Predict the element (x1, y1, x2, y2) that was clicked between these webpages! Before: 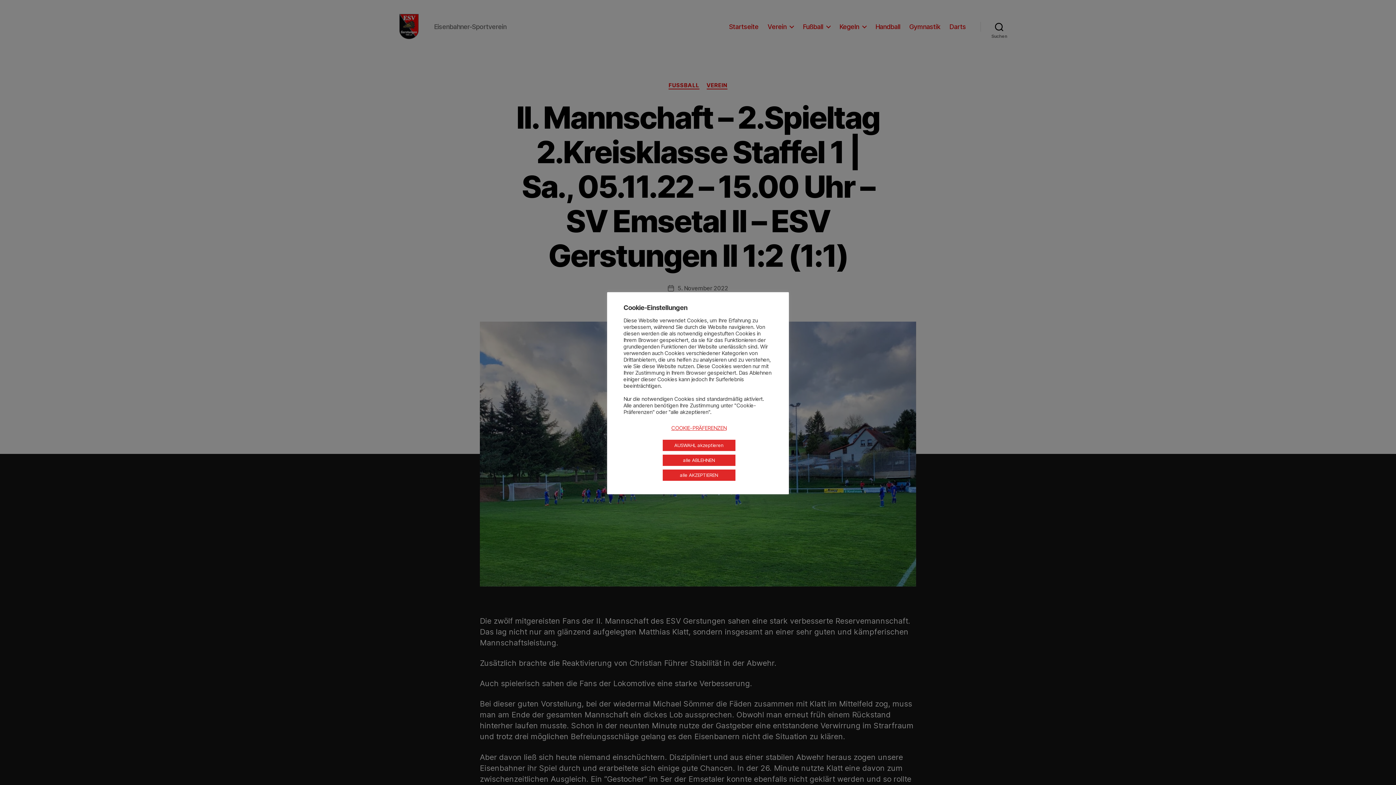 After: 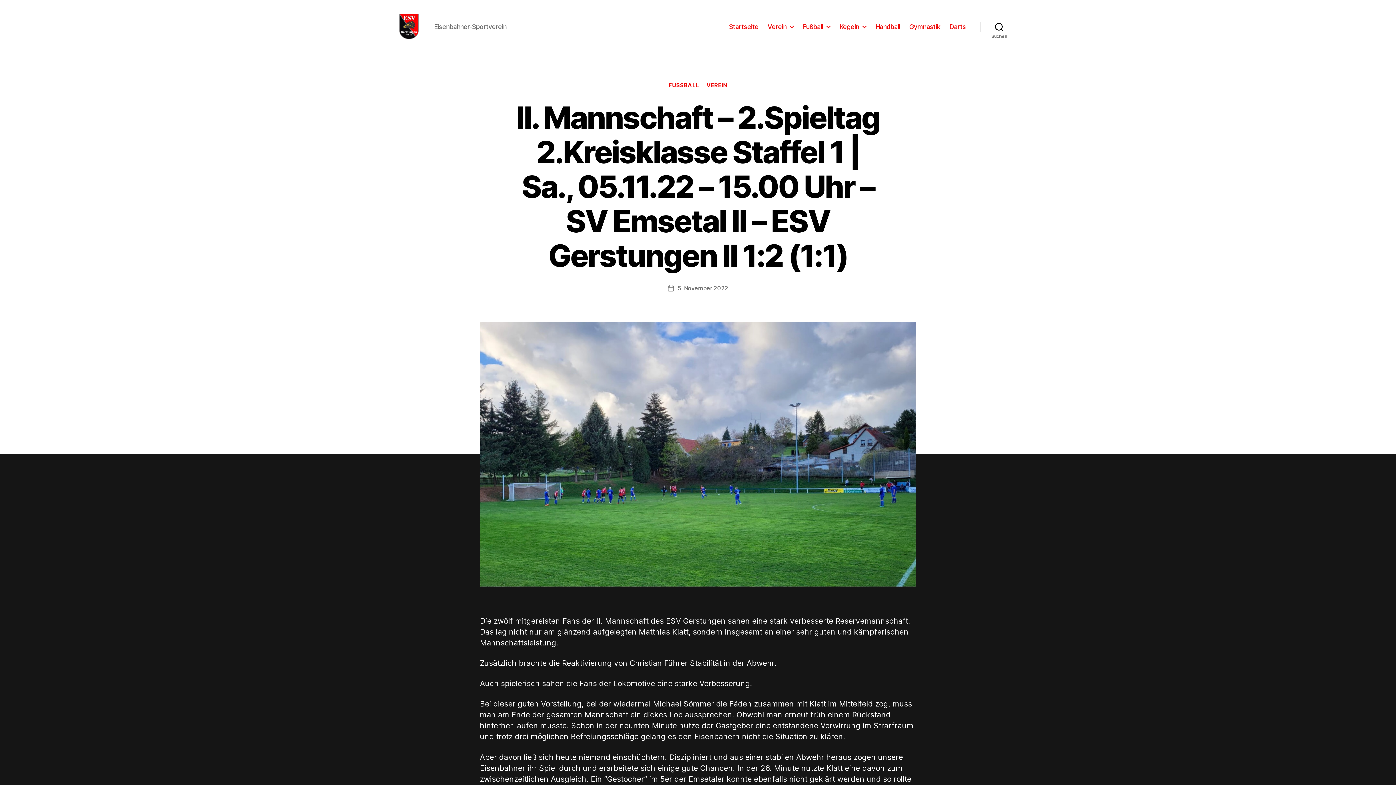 Action: bbox: (662, 469, 735, 481) label: alle AKZEPTIEREN